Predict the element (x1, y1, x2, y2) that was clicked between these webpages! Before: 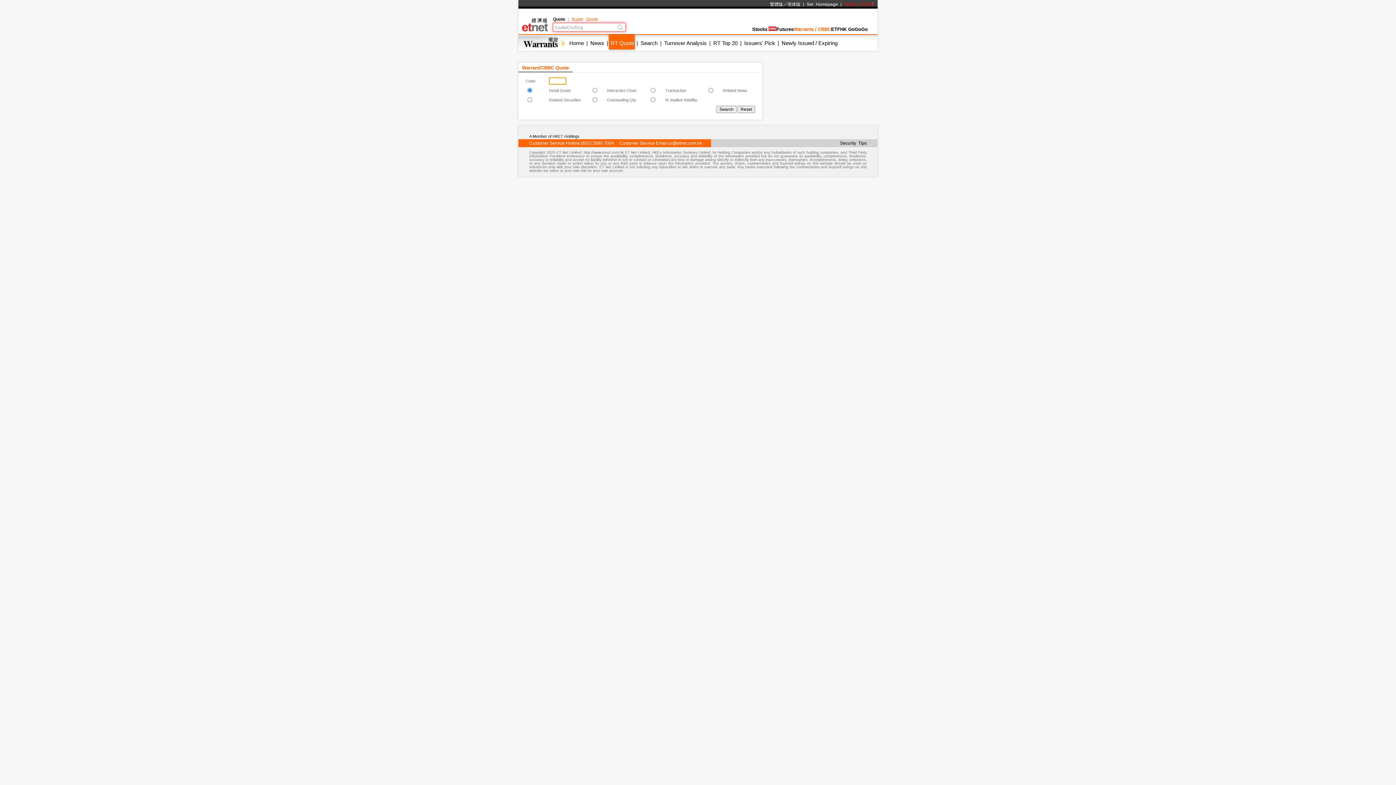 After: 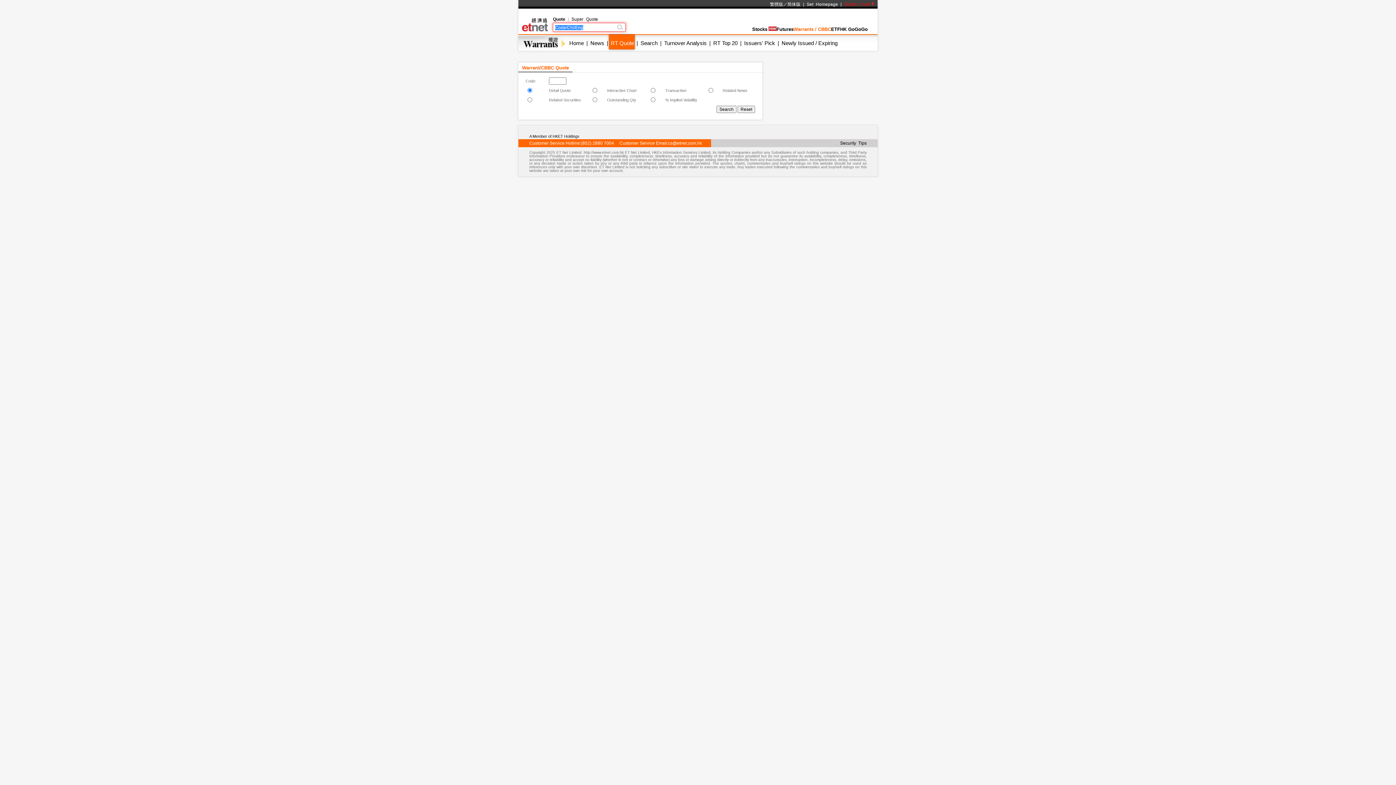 Action: label: Super Quote bbox: (571, 16, 598, 21)